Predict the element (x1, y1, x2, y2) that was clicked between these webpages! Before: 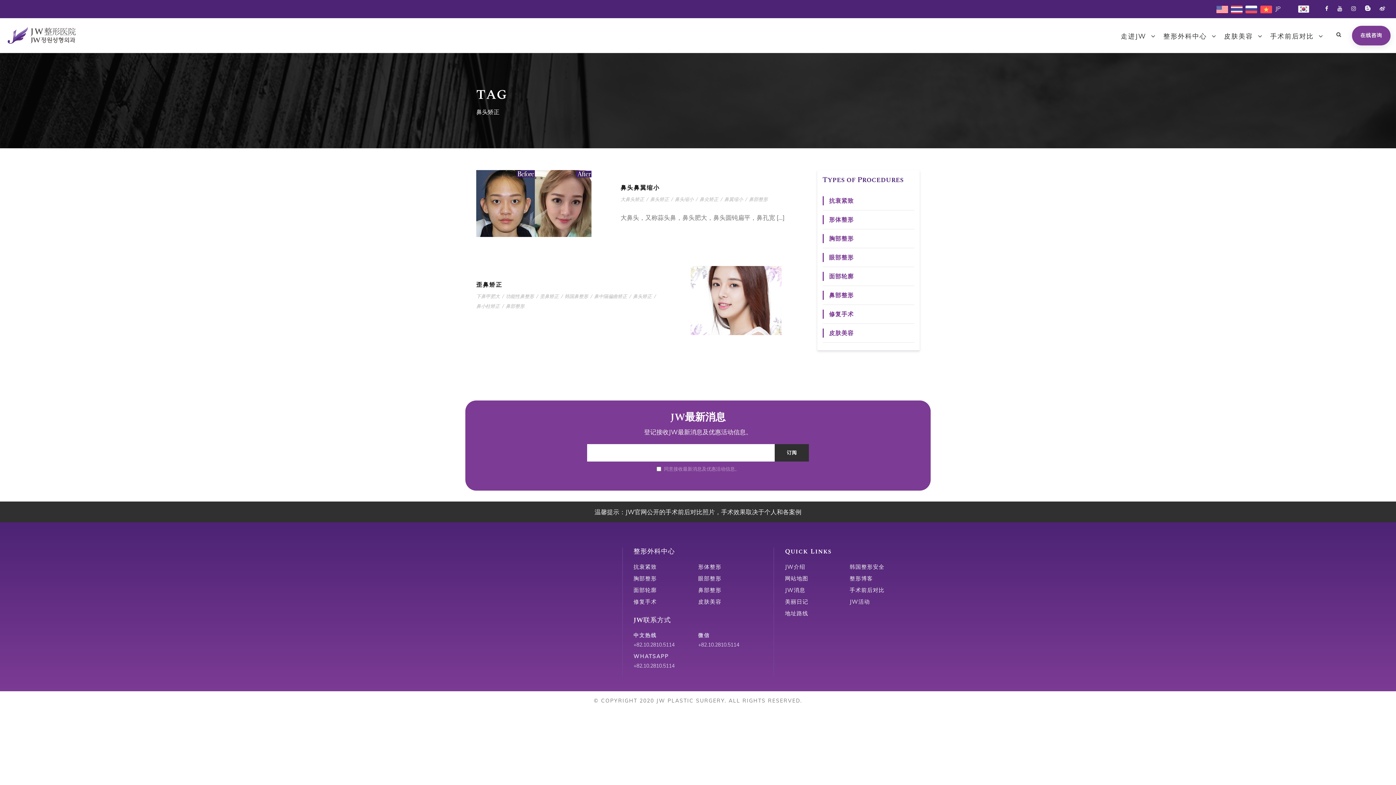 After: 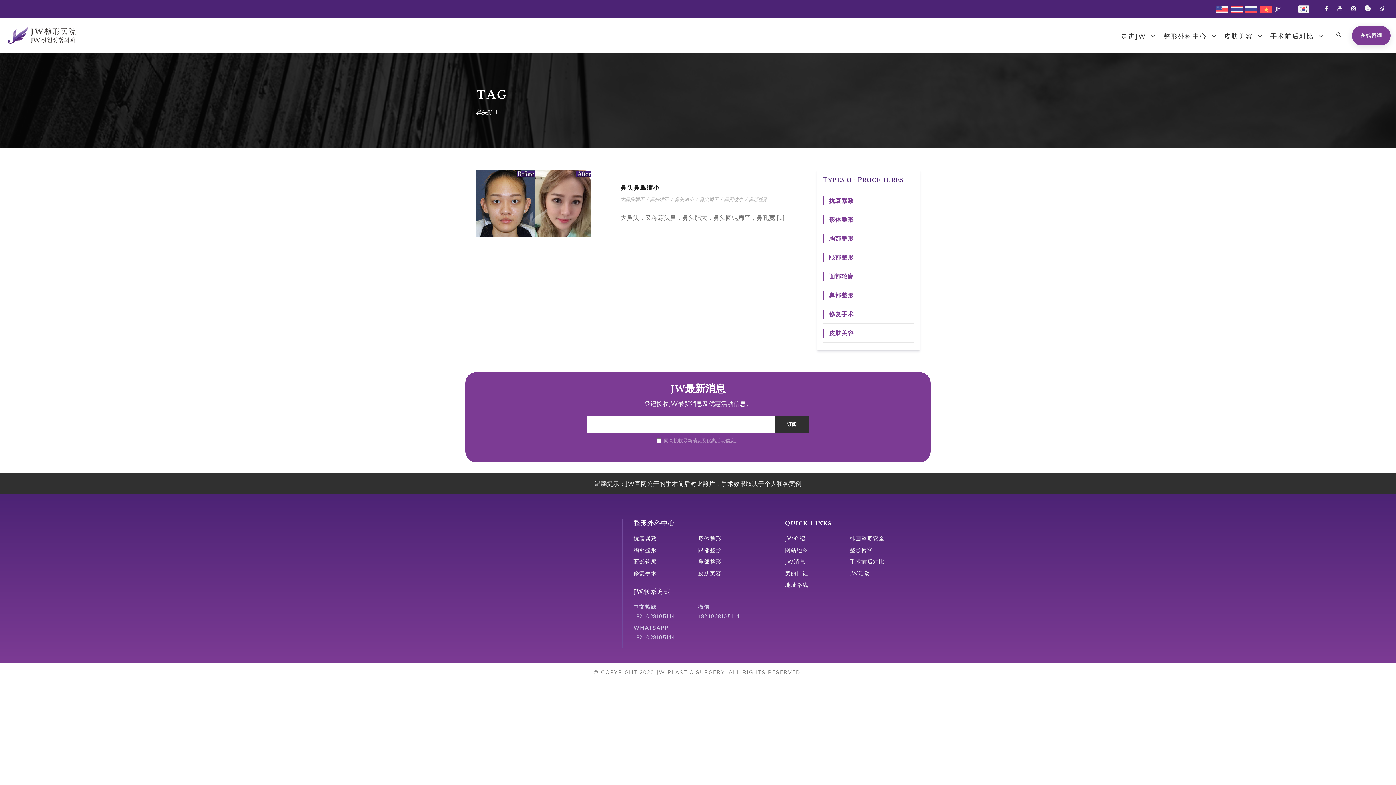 Action: label: 鼻尖矫正 bbox: (699, 196, 718, 202)